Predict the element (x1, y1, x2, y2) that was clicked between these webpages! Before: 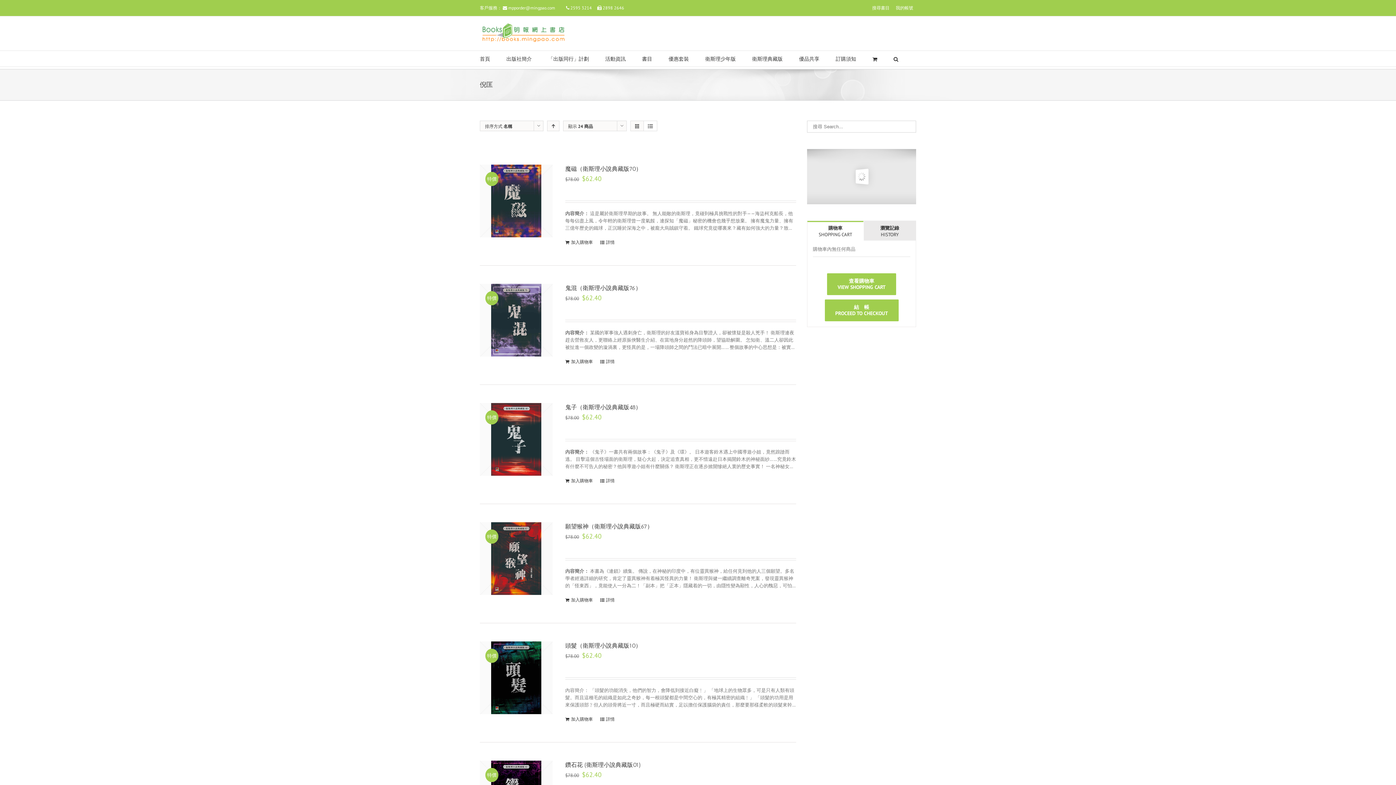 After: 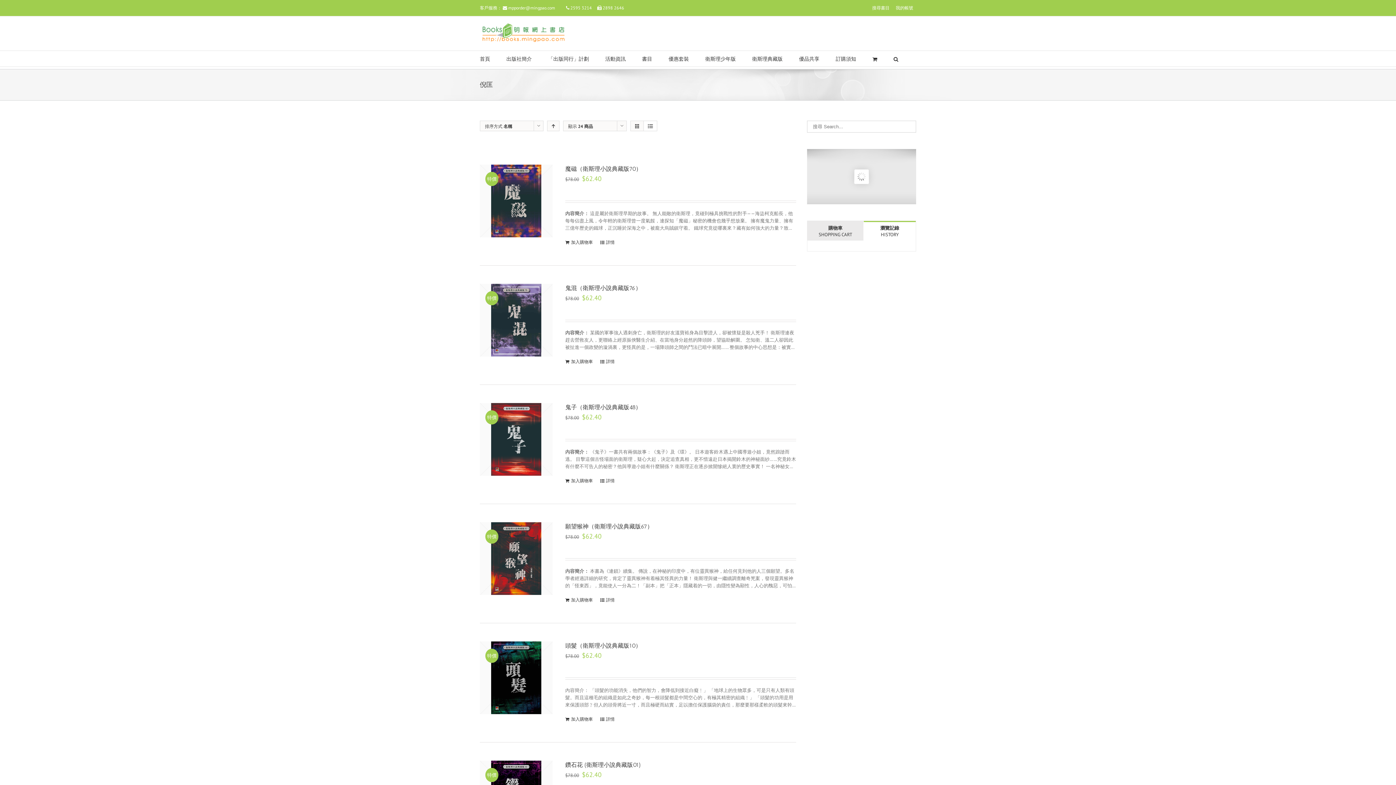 Action: bbox: (864, 221, 916, 240) label: 瀏覽記錄